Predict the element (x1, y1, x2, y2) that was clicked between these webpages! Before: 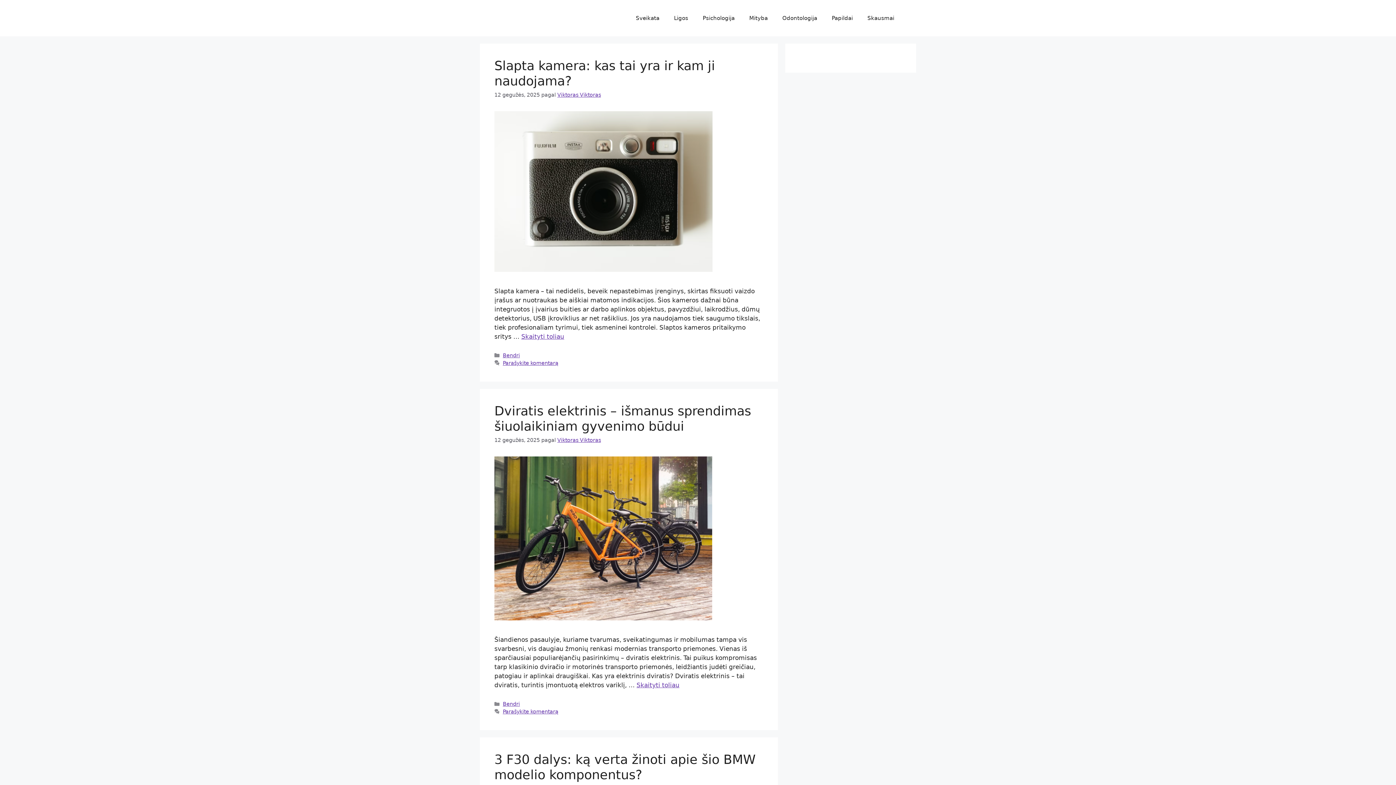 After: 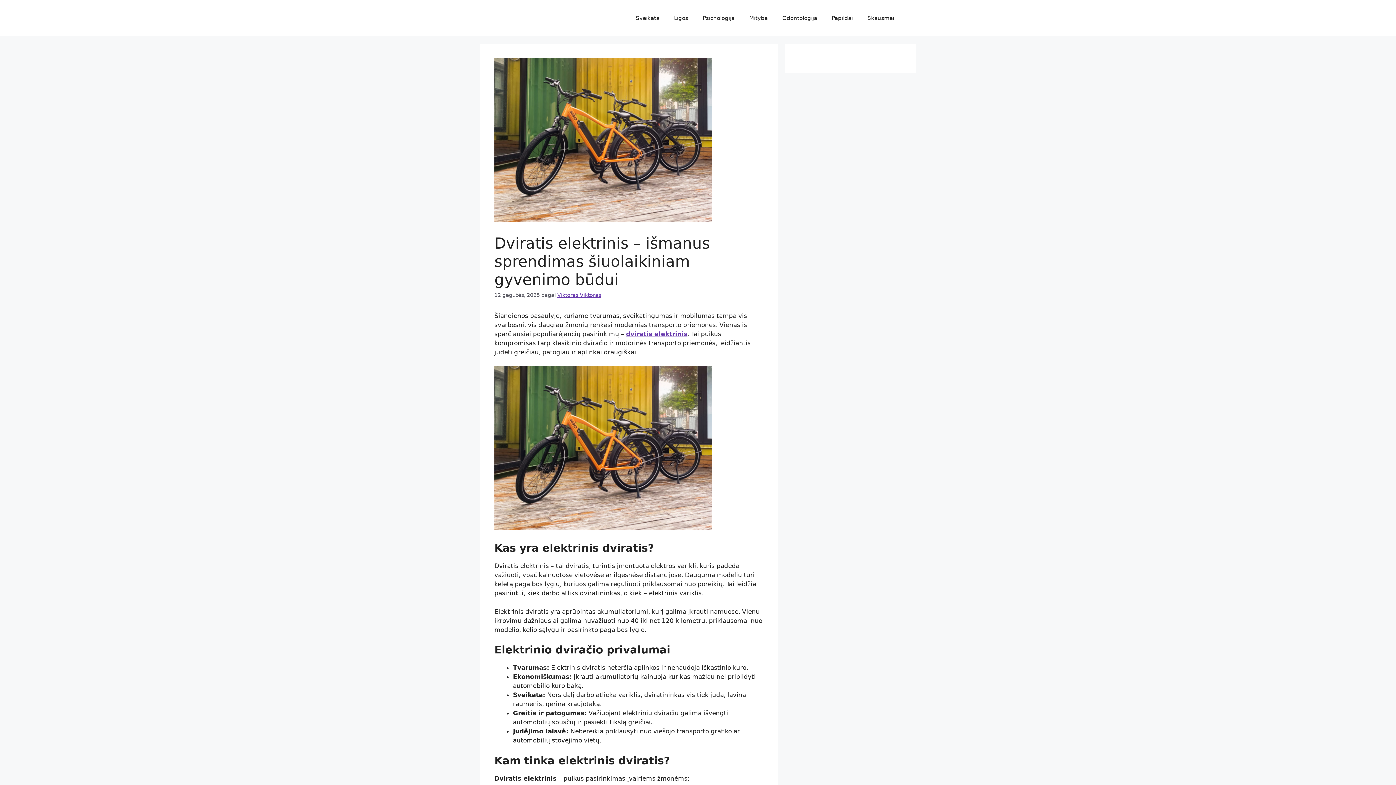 Action: bbox: (494, 615, 712, 622)